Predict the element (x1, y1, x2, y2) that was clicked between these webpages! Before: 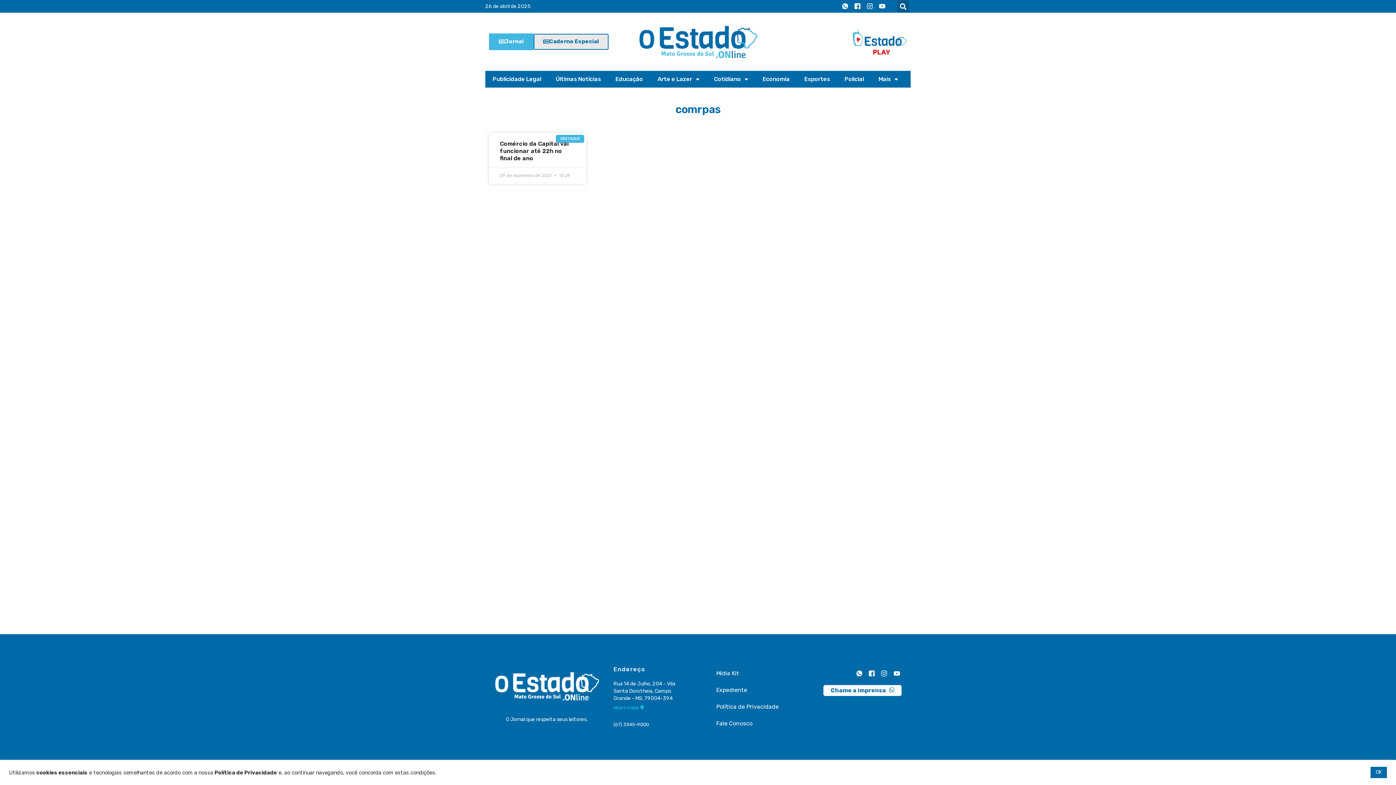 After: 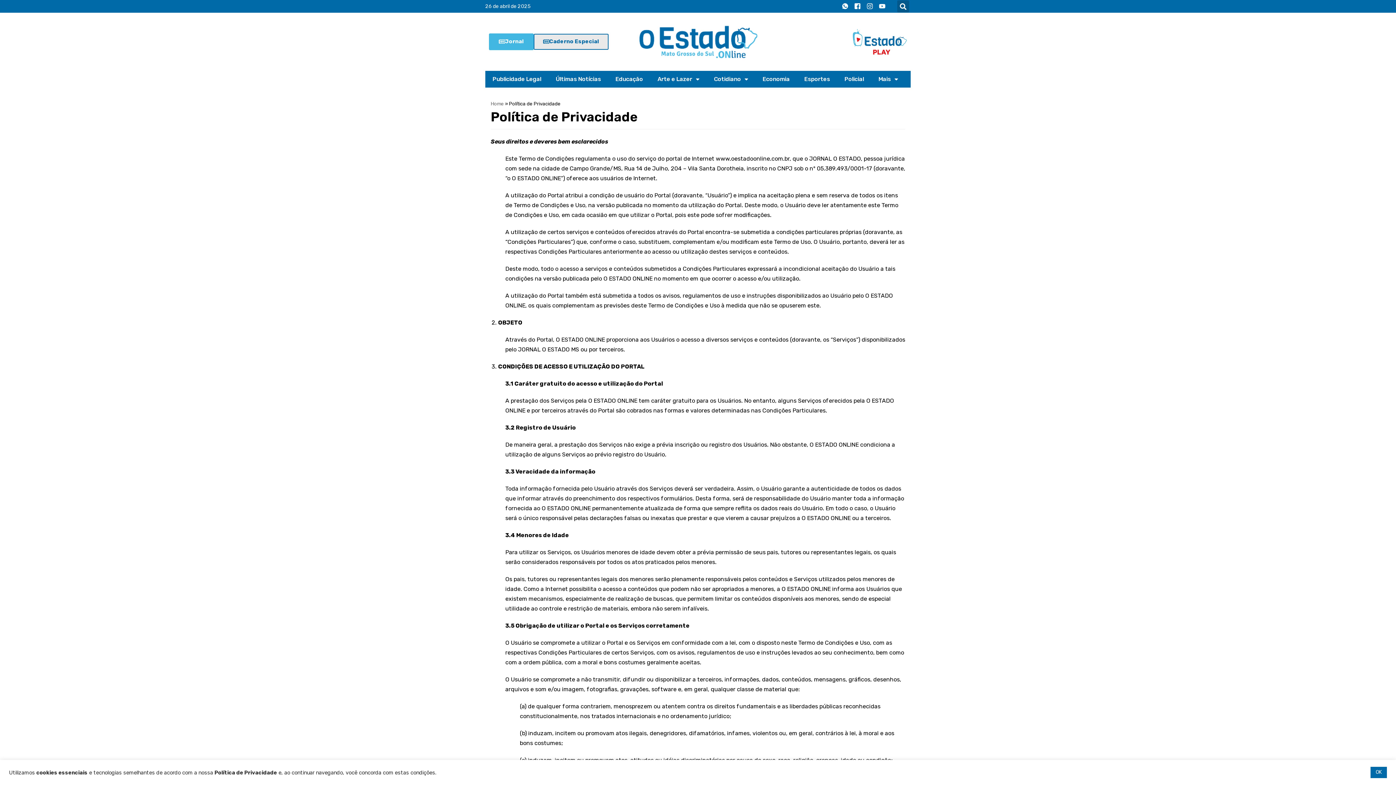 Action: bbox: (709, 699, 786, 715) label: Política de Privacidade